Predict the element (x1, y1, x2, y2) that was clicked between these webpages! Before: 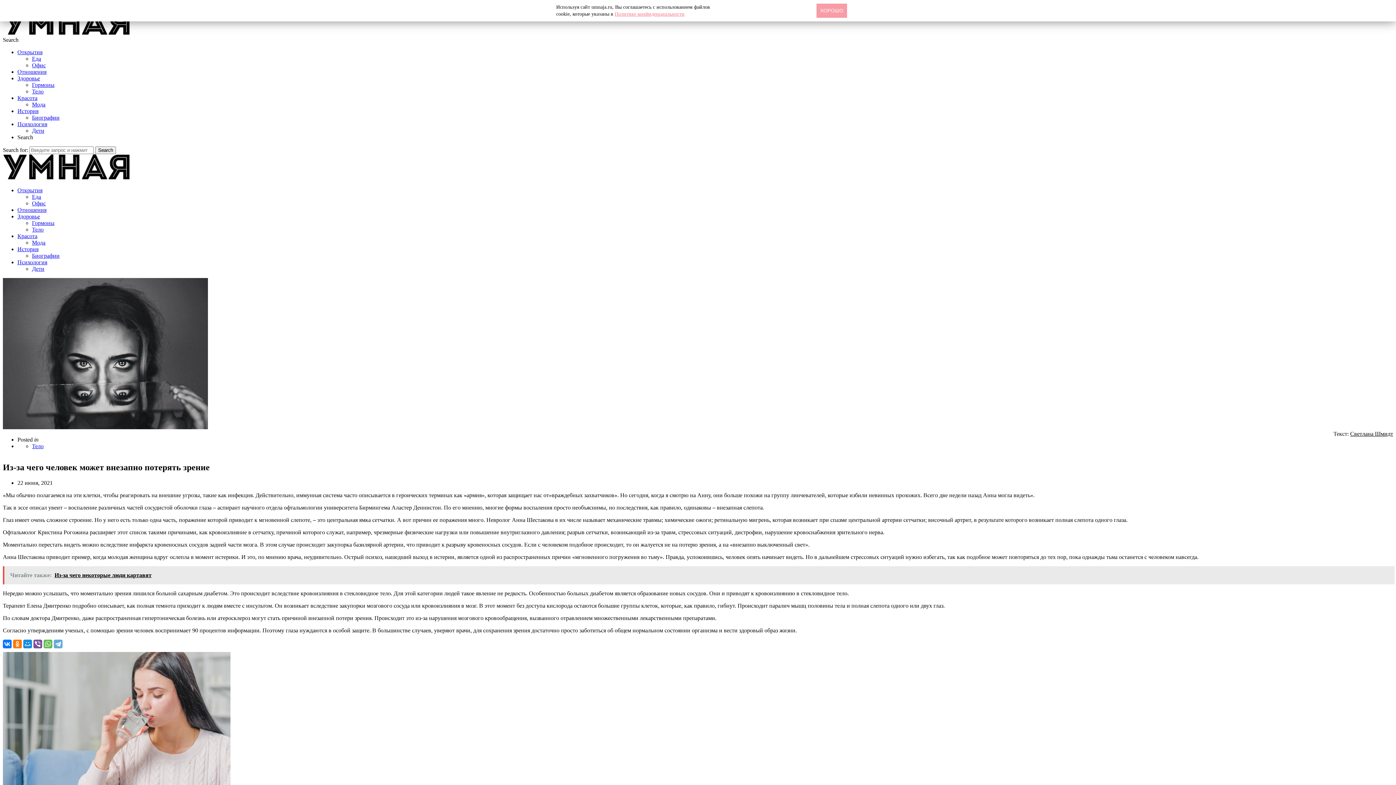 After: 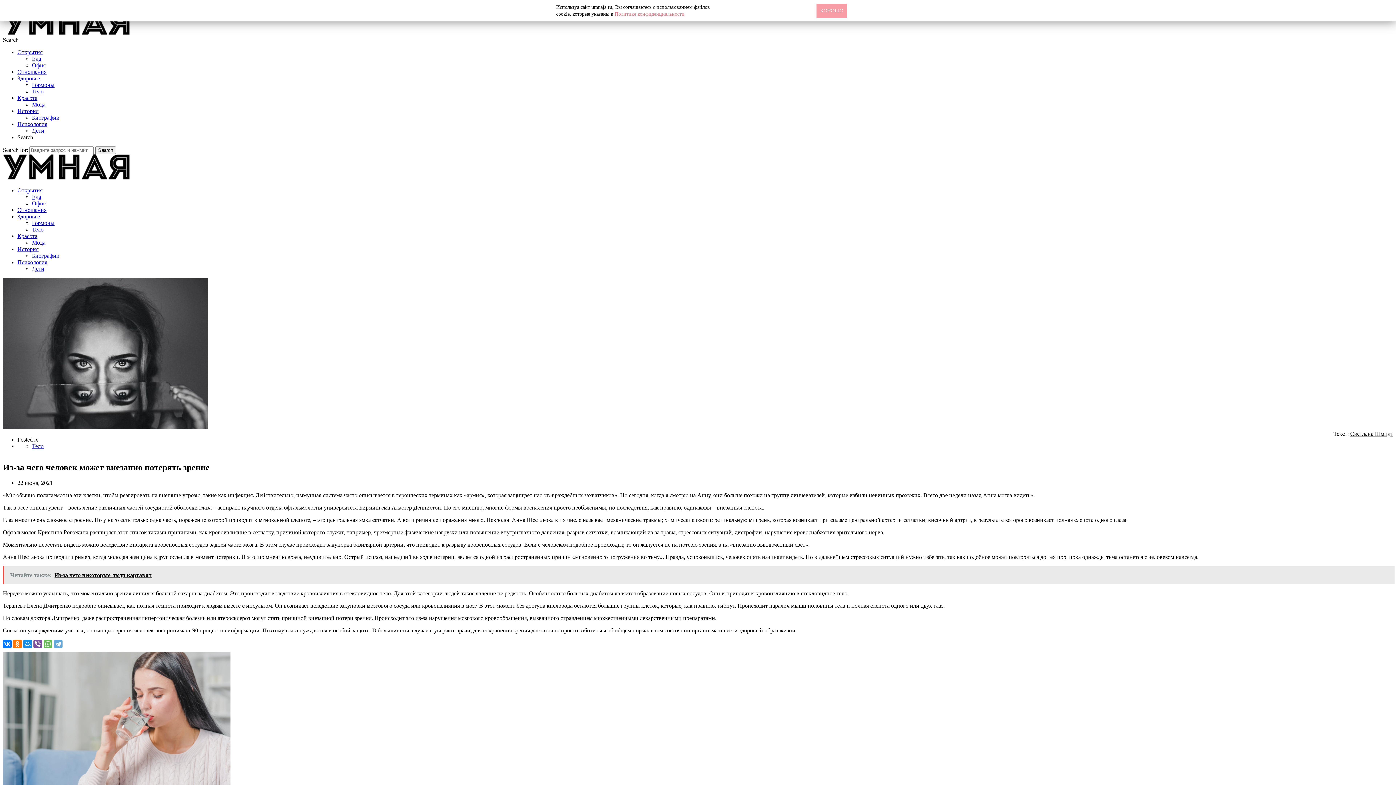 Action: bbox: (2, 566, 1394, 584) label: Читайте также:  Из-за чего некоторые люди картавят